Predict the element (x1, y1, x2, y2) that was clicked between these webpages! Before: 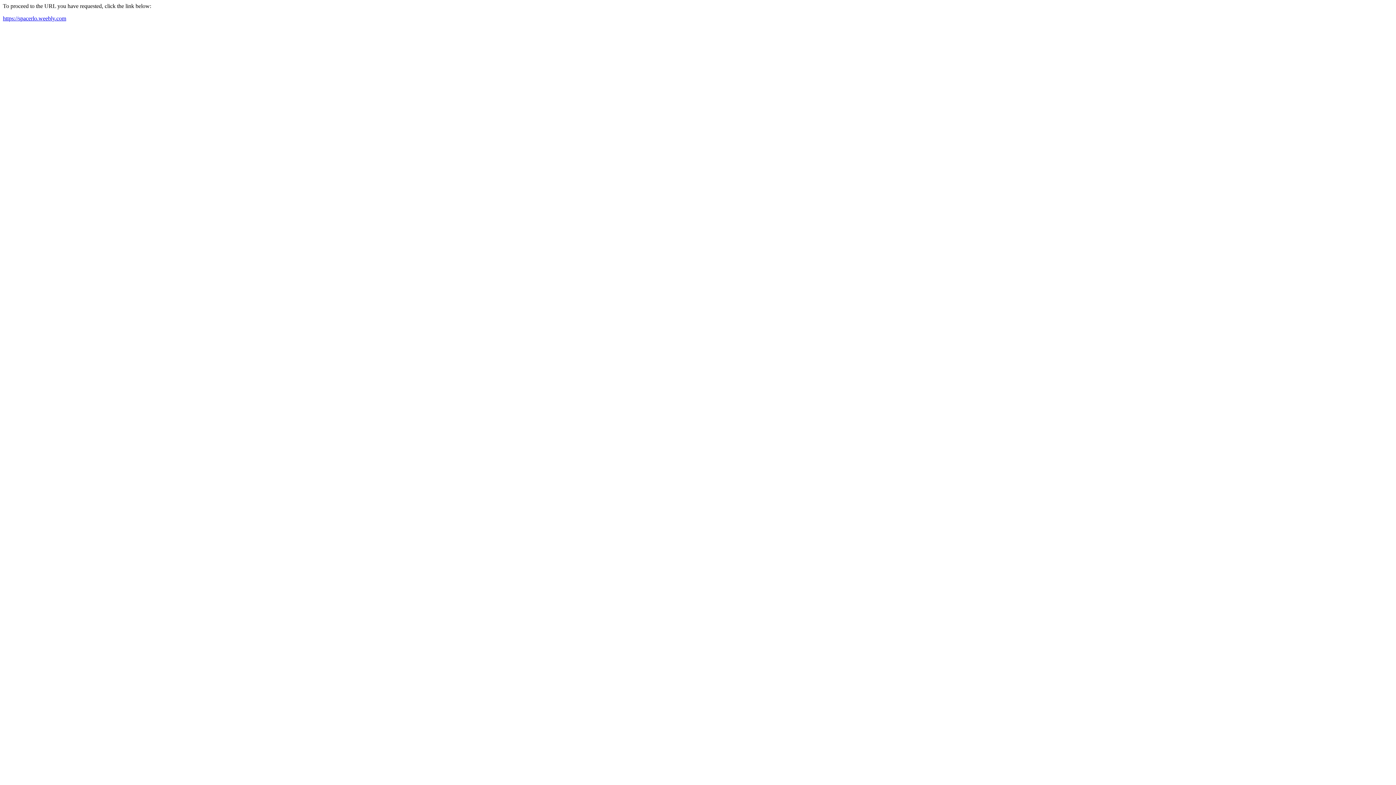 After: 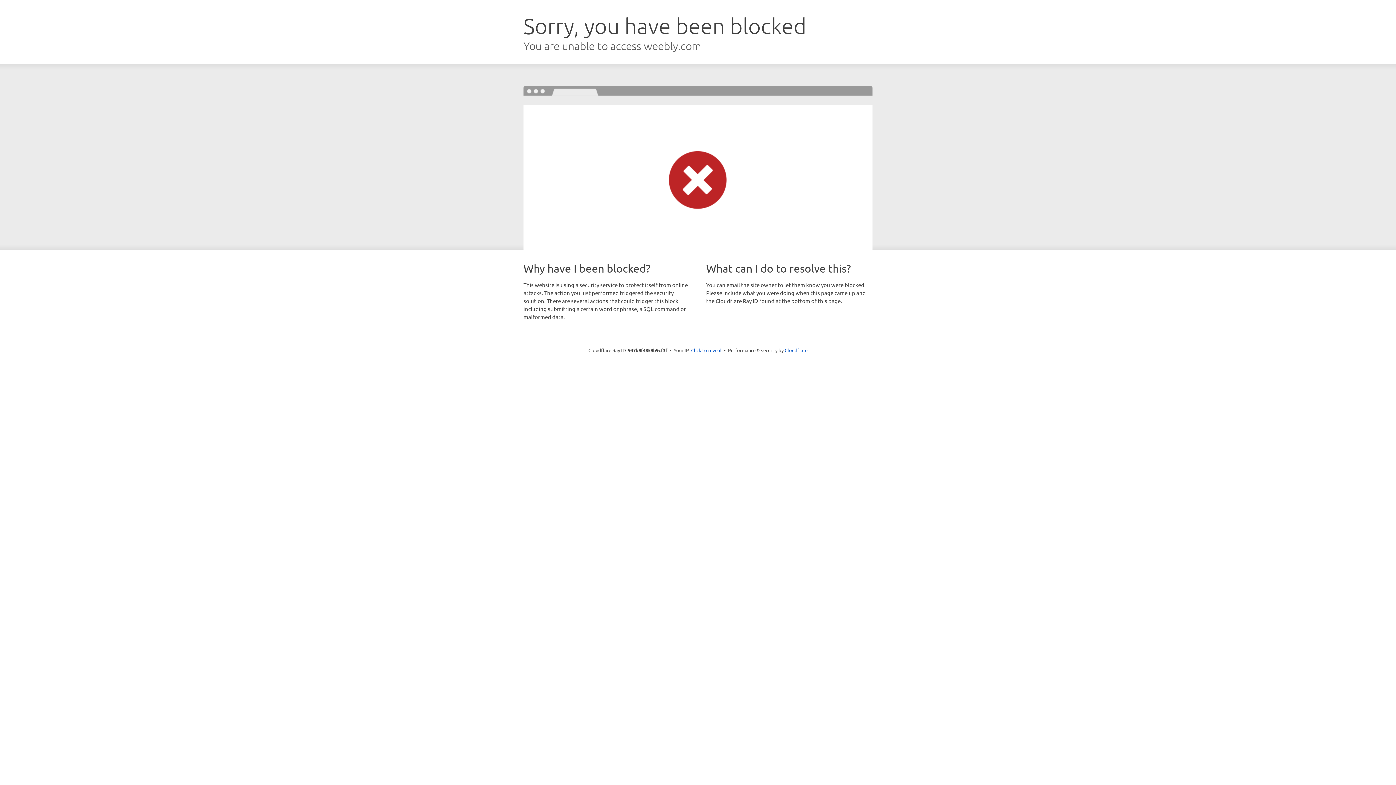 Action: label: https://spacerlo.weebly.com bbox: (2, 15, 66, 21)